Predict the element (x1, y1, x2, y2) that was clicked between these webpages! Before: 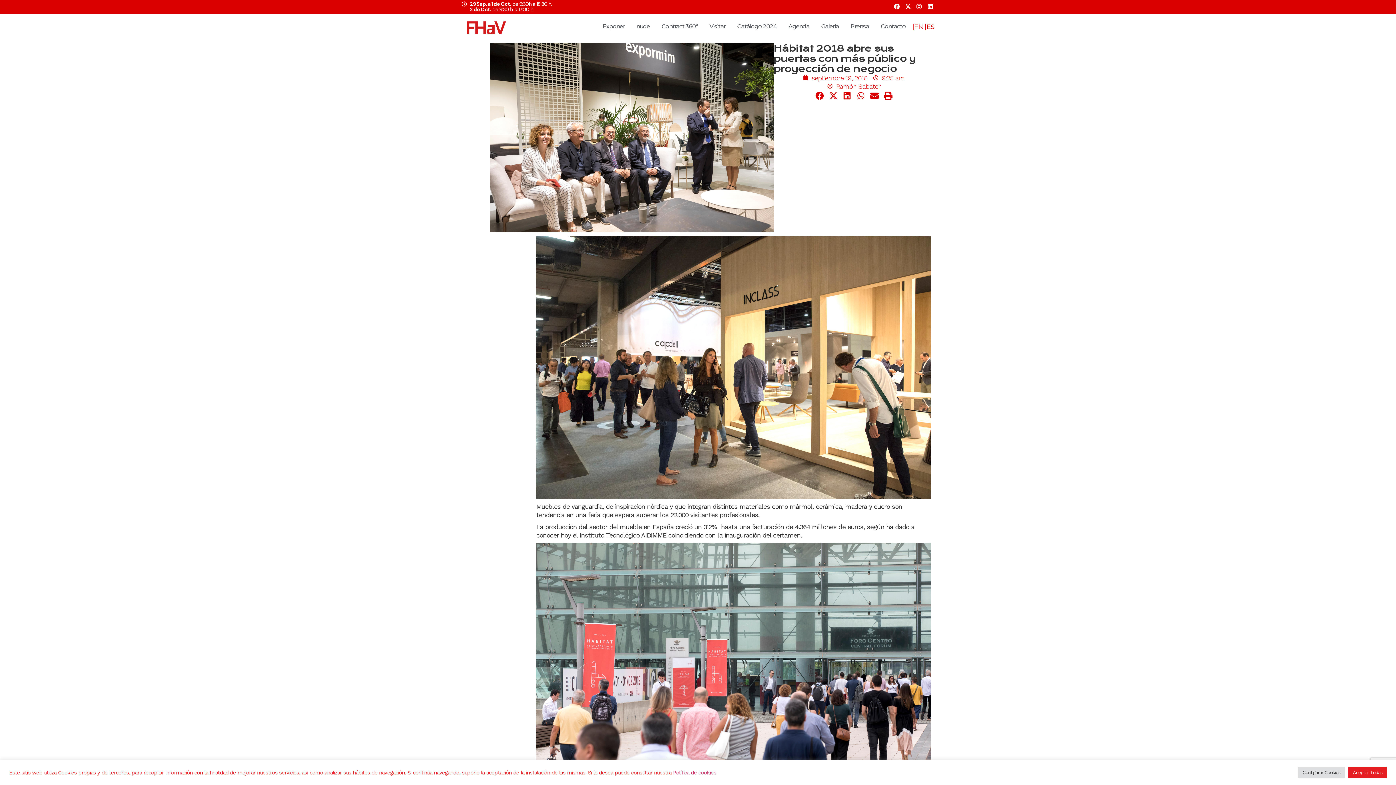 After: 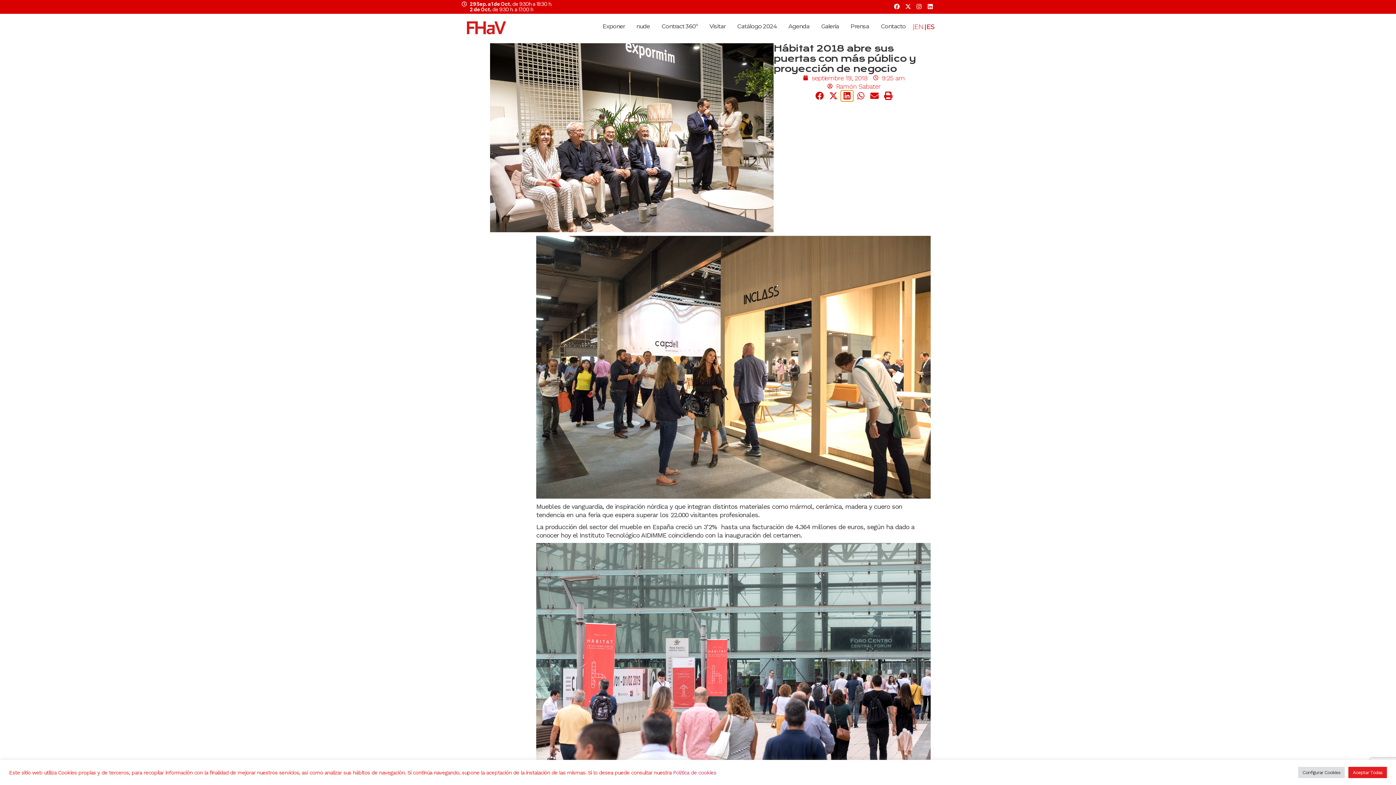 Action: bbox: (841, 90, 853, 101) label: Compartir en linkedin